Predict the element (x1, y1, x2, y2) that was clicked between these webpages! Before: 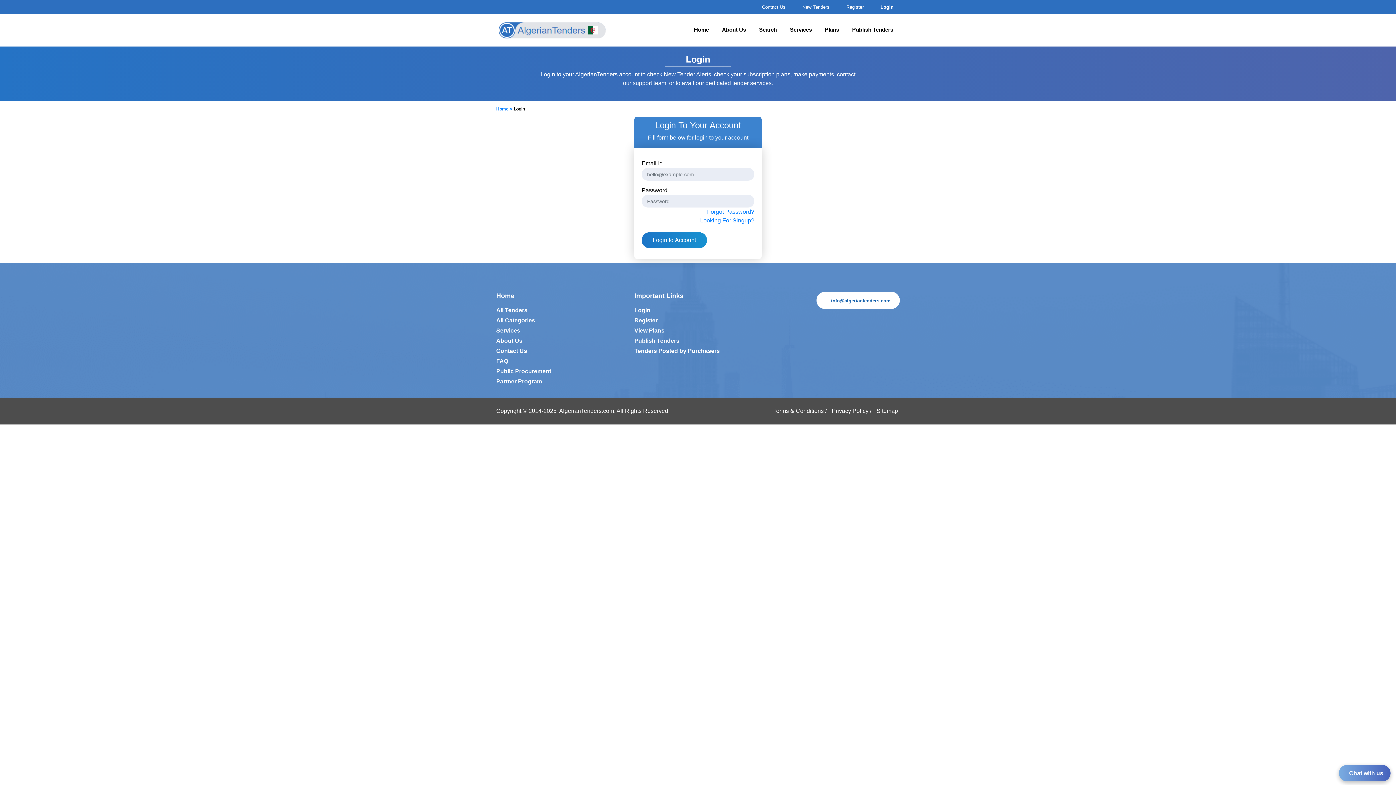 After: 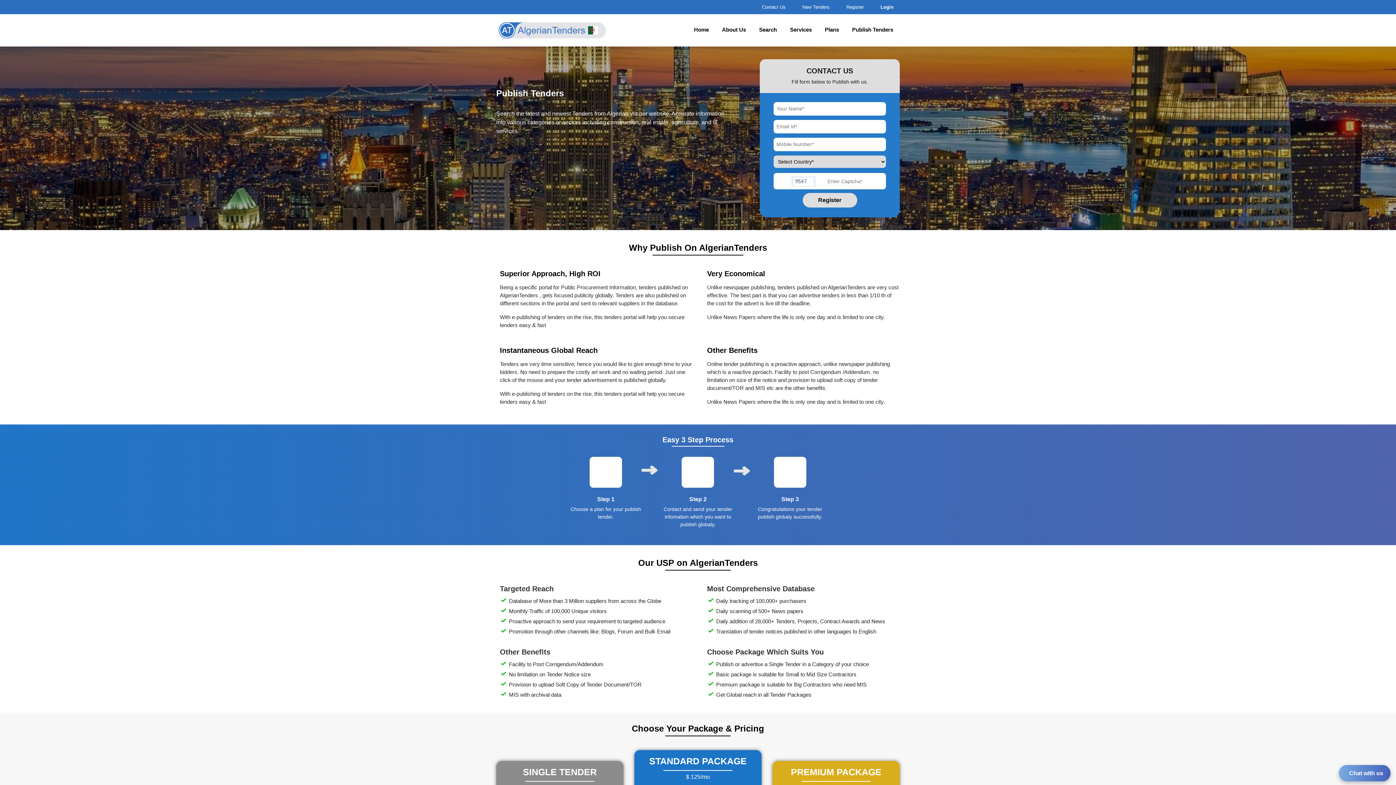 Action: label: Publish Tenders bbox: (634, 337, 679, 344)